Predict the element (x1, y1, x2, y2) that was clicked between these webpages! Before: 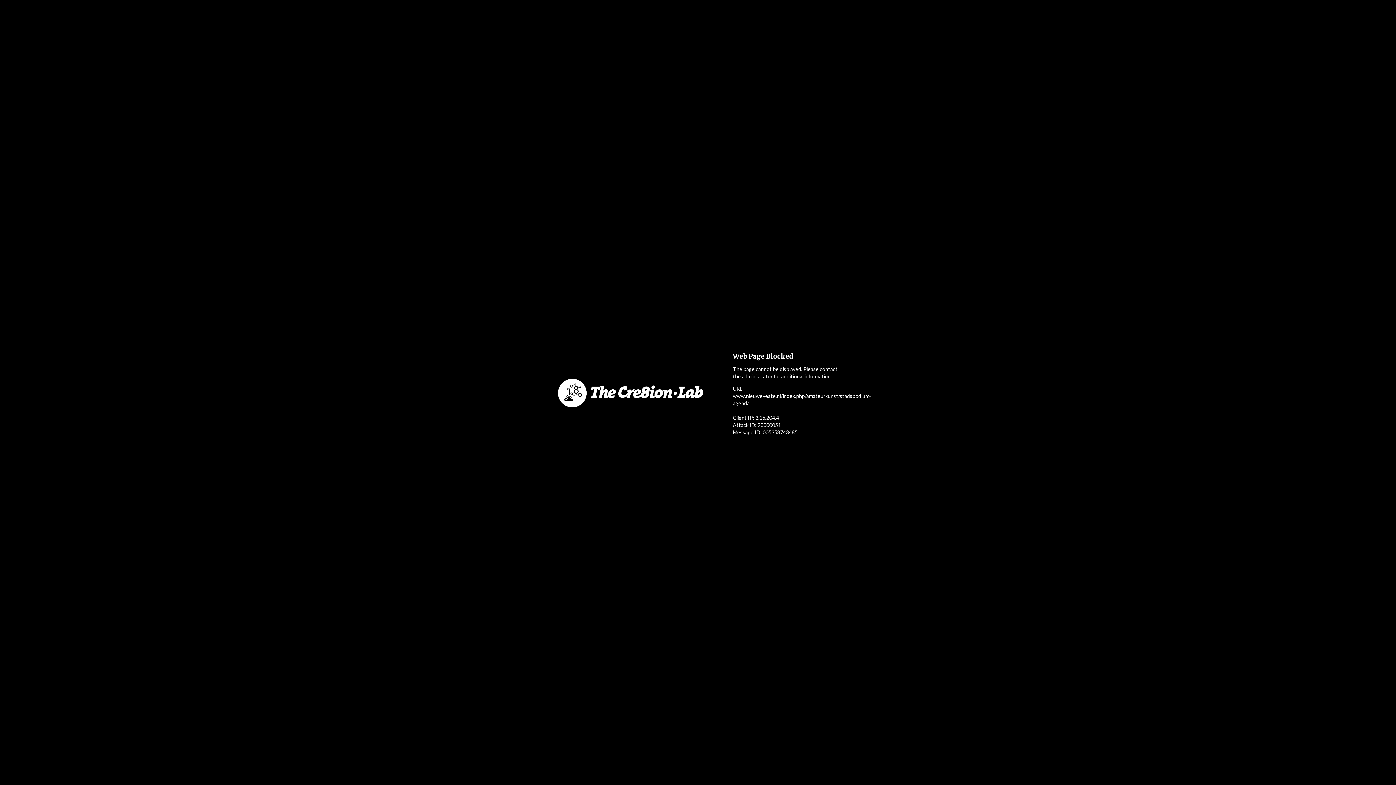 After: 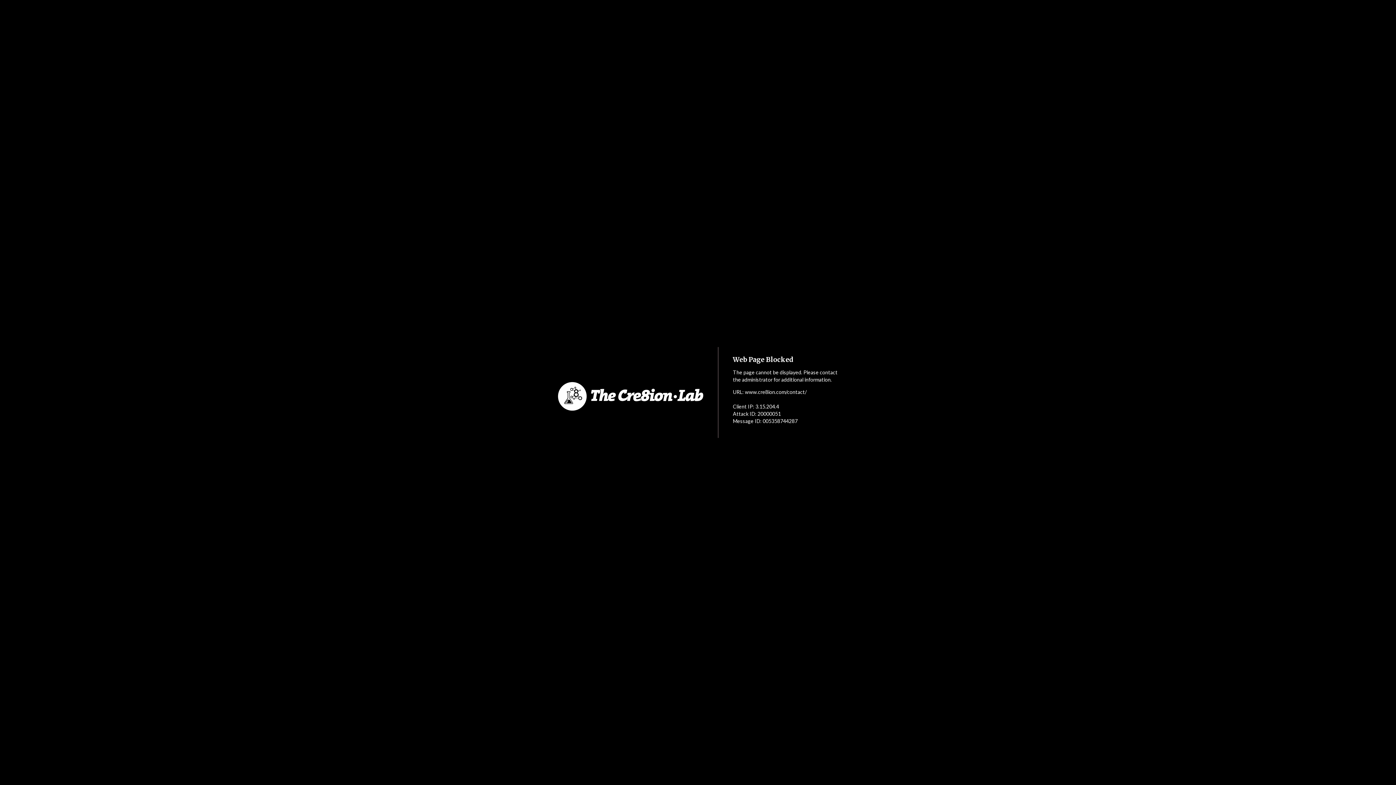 Action: bbox: (552, 349, 718, 437)